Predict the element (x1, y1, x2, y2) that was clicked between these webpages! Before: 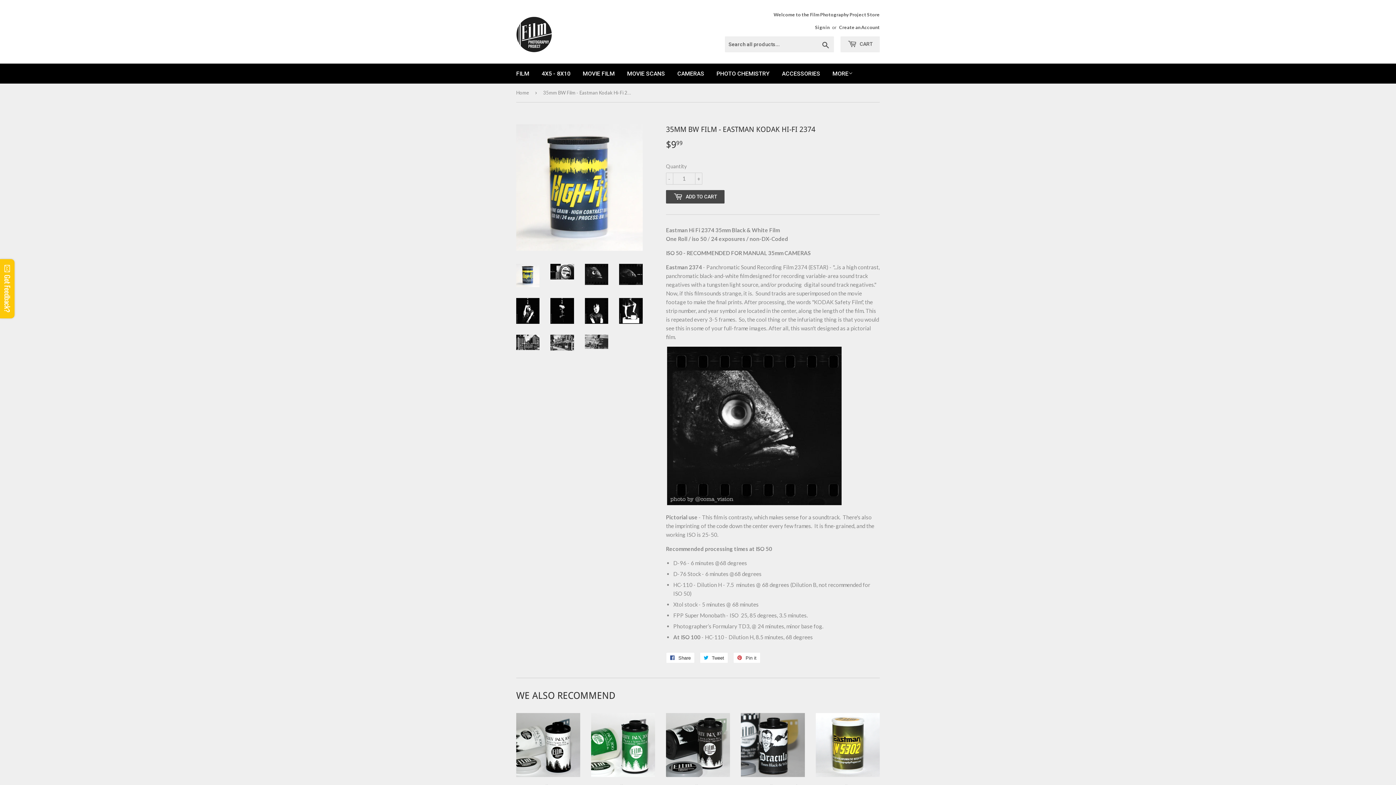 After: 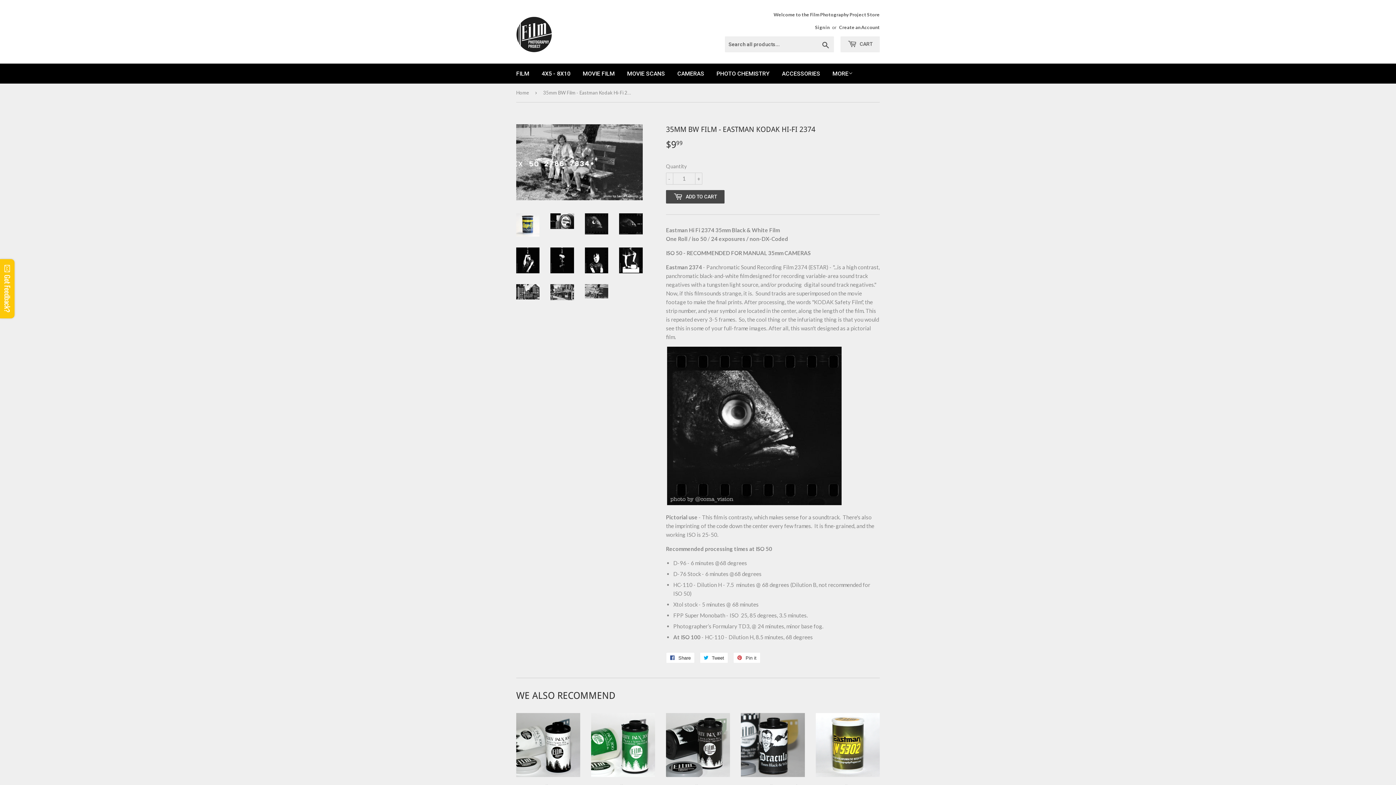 Action: bbox: (585, 334, 608, 349)